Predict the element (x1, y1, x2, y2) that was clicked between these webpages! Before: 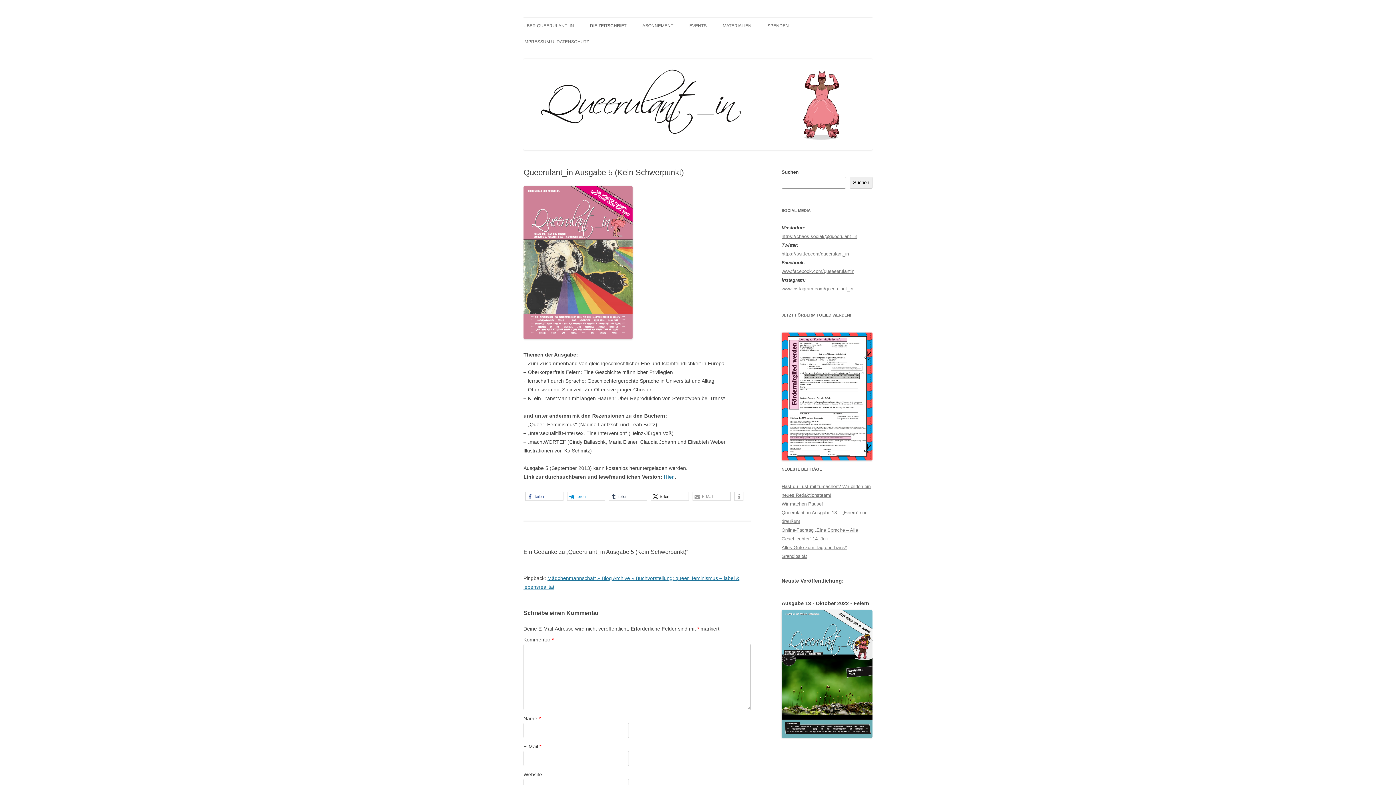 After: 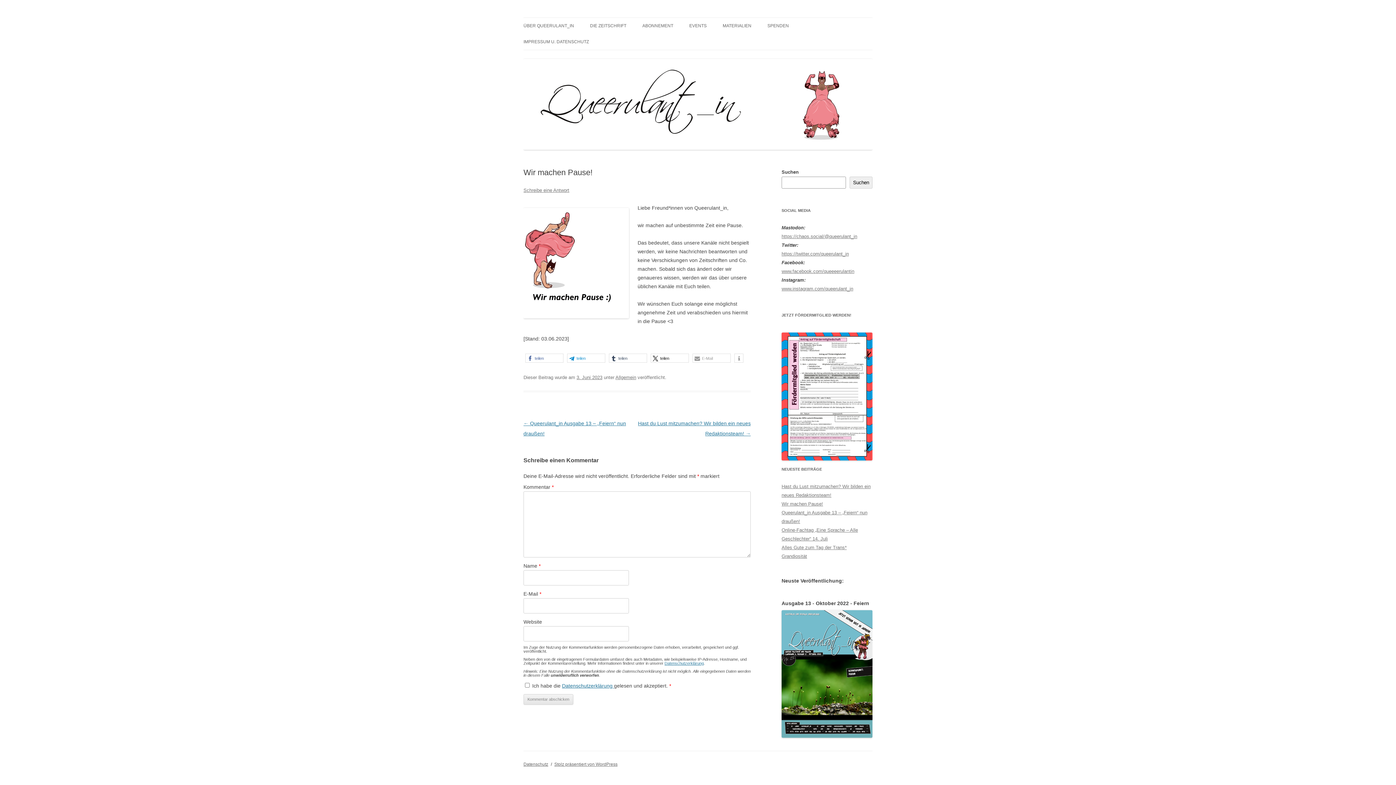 Action: label: Wir machen Pause! bbox: (781, 501, 823, 506)